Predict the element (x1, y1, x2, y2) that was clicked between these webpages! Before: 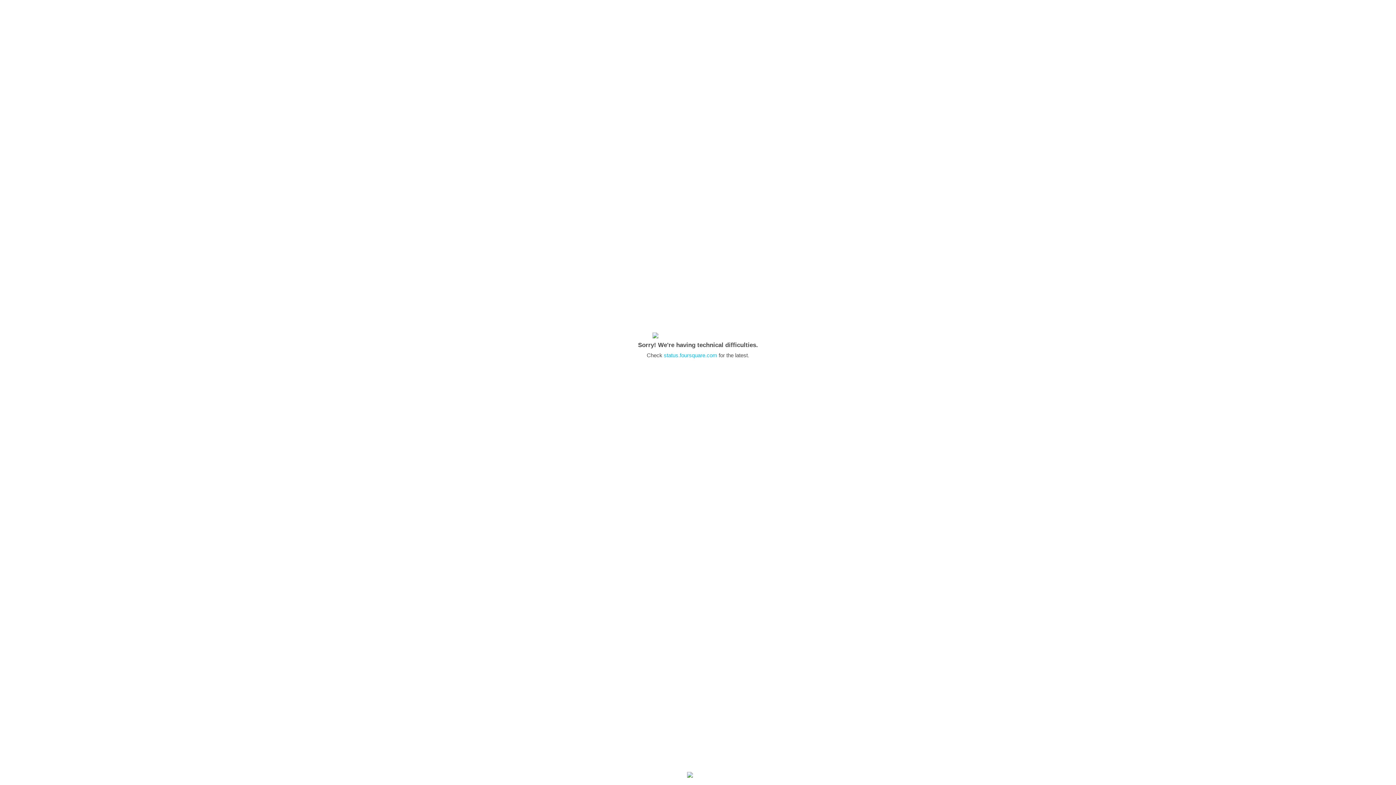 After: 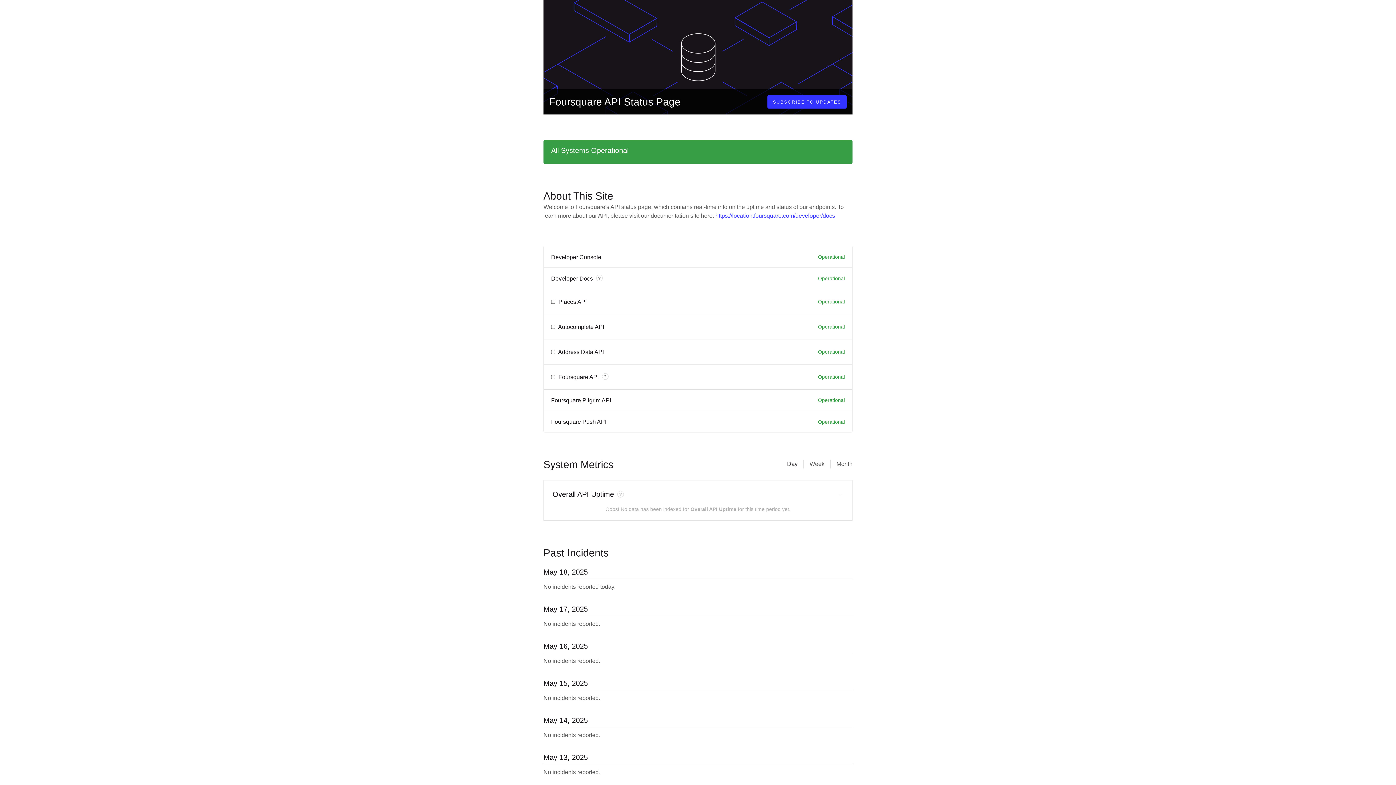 Action: bbox: (664, 352, 717, 358) label: status.foursquare.com